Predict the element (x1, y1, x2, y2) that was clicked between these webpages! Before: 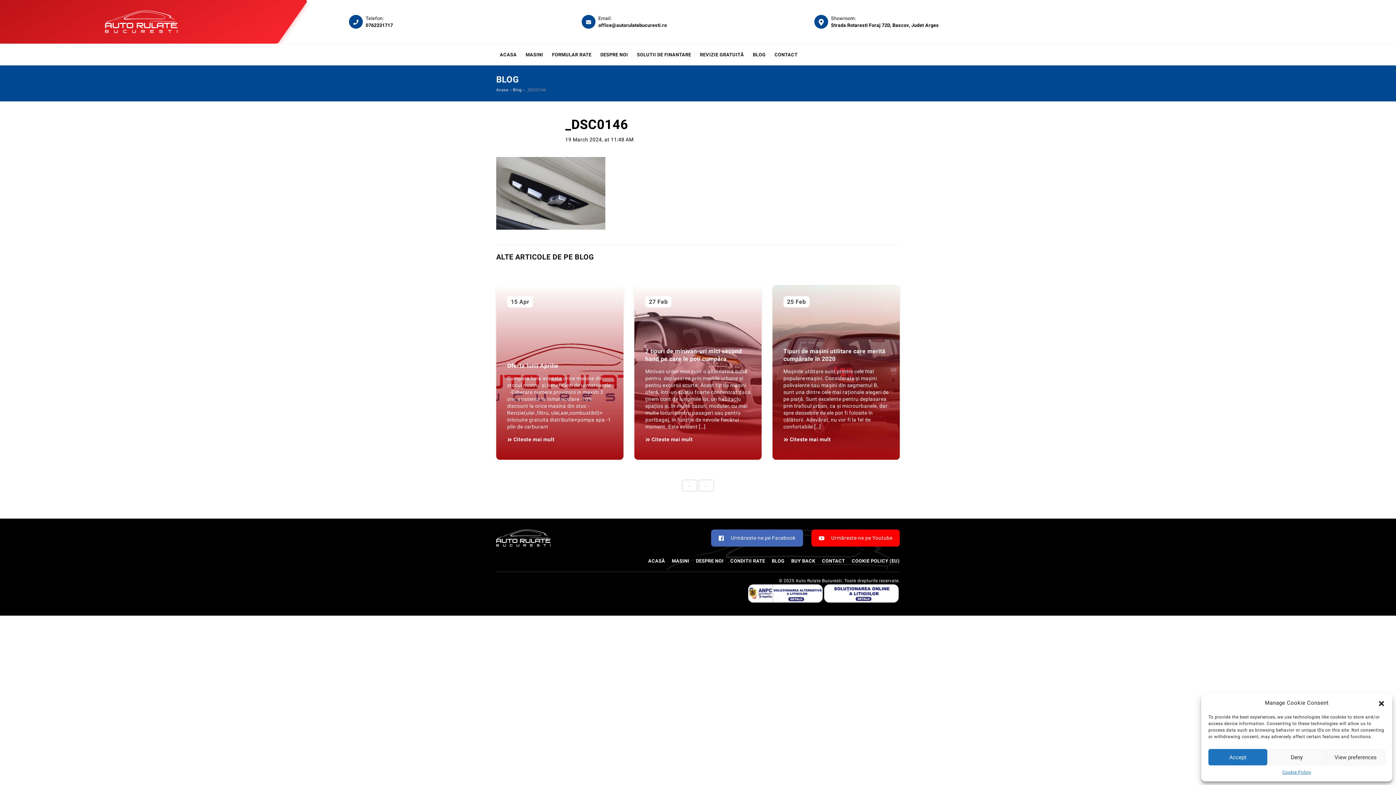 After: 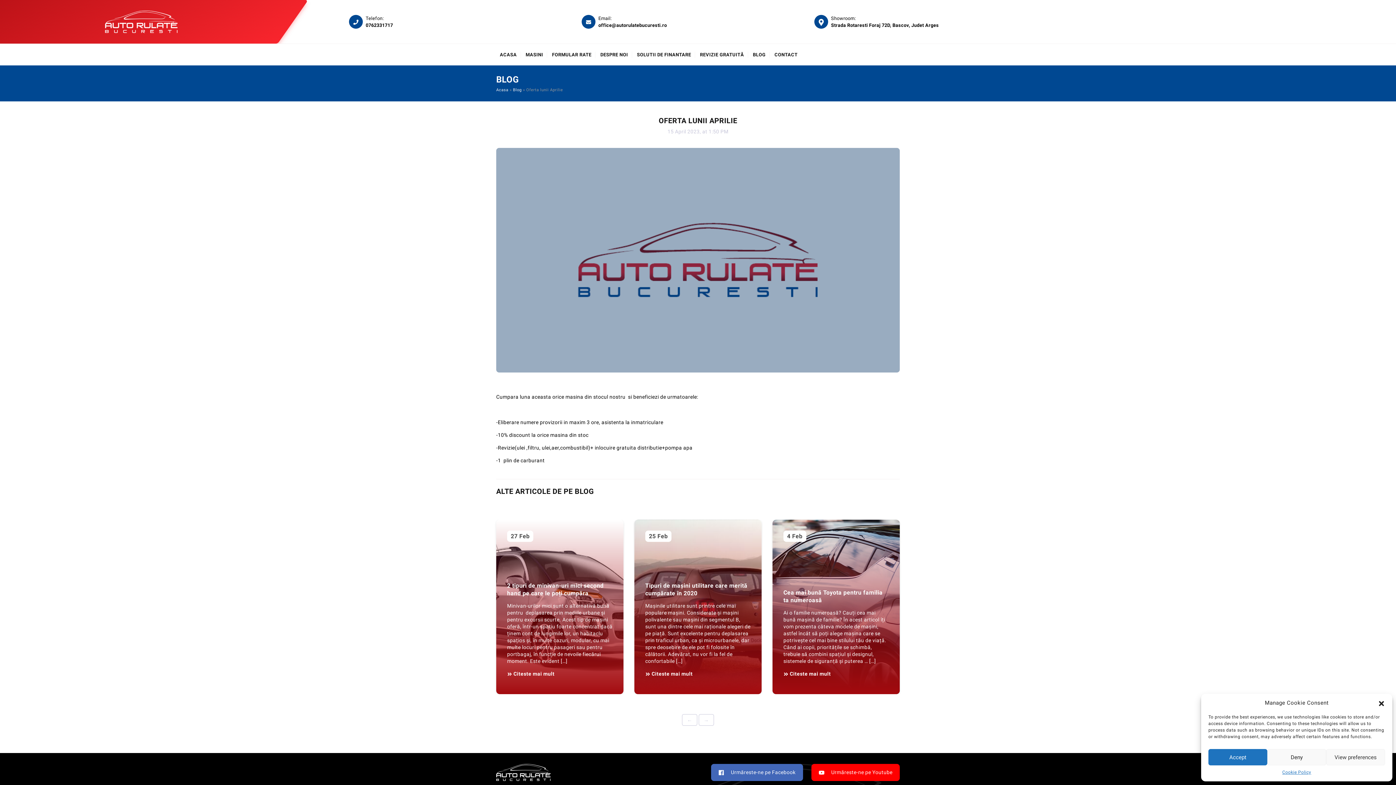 Action: bbox: (496, 285, 623, 460)